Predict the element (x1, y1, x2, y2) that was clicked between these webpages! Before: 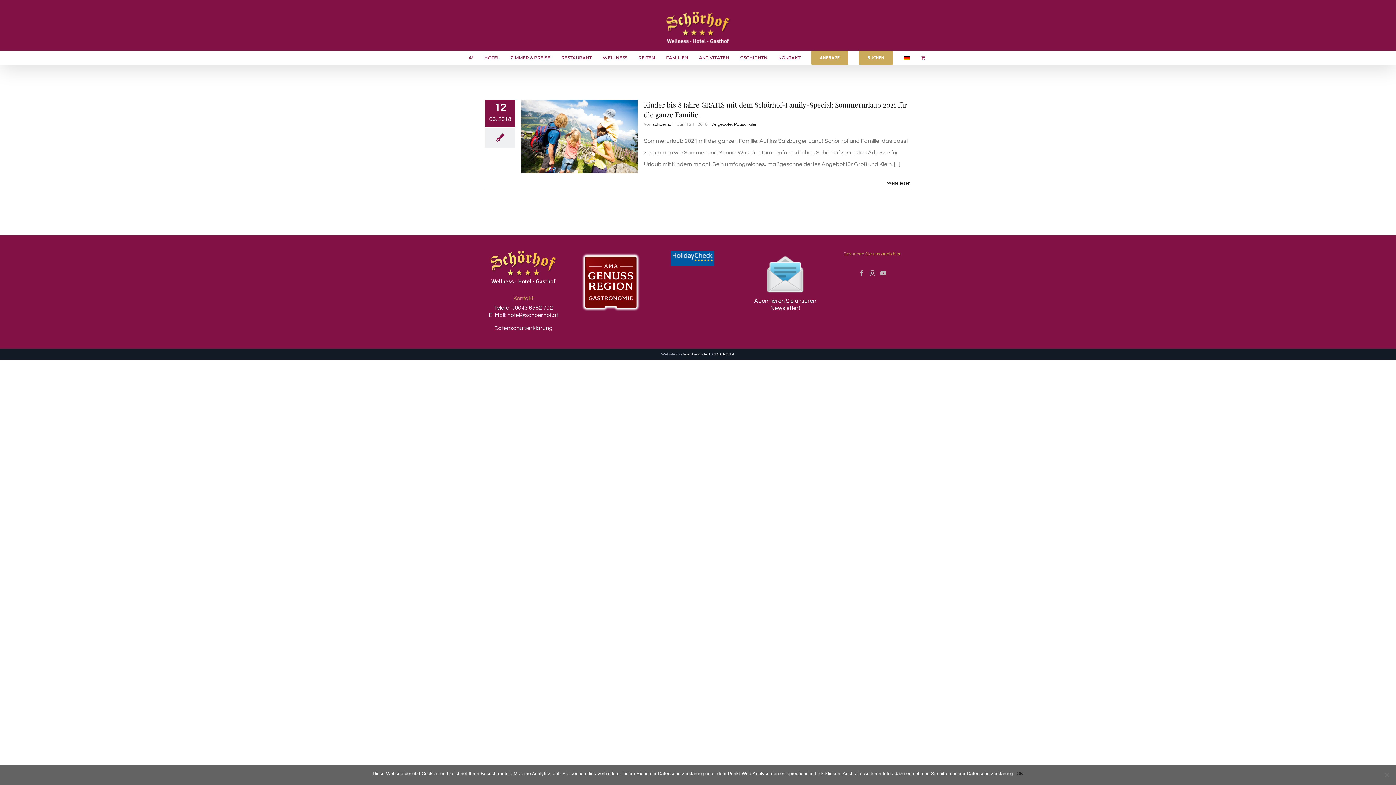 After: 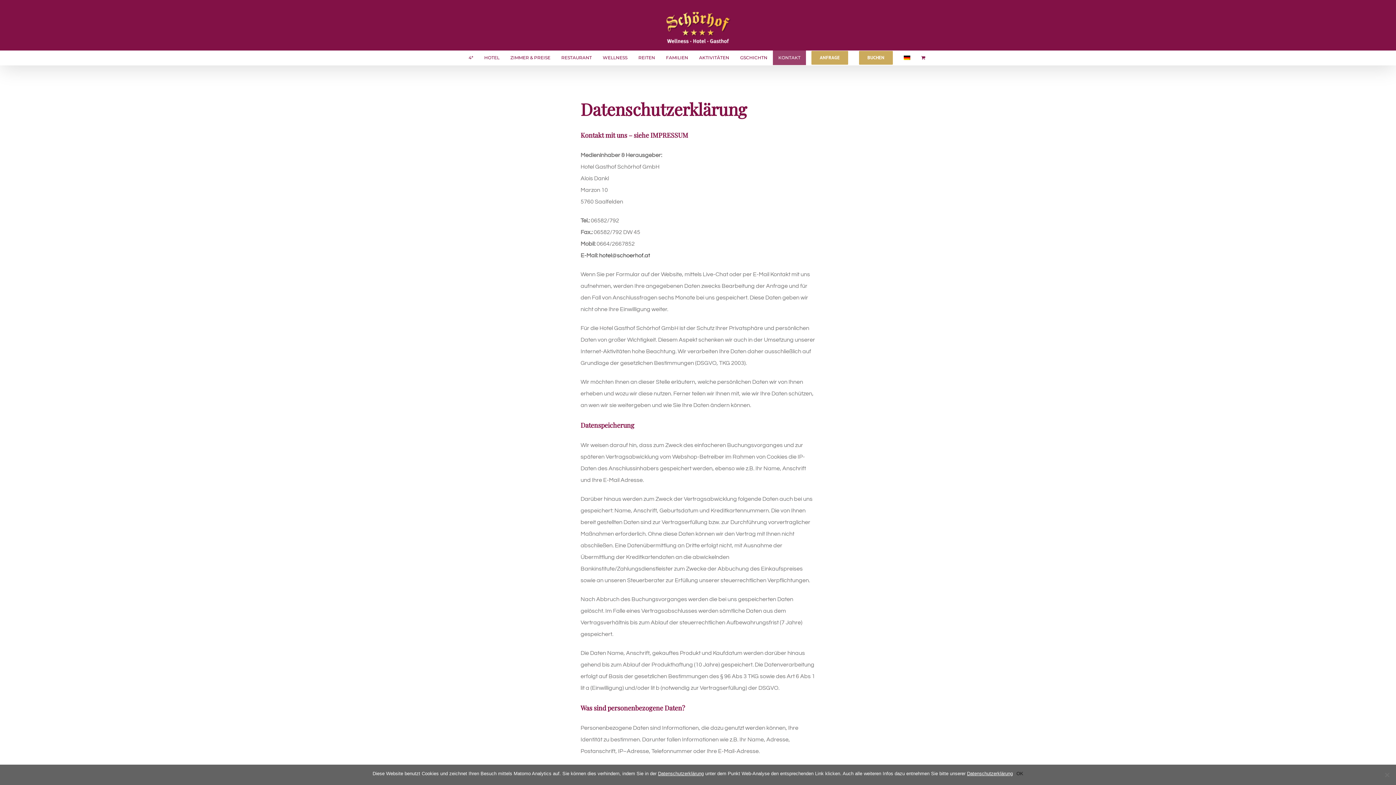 Action: bbox: (658, 771, 704, 776) label: Datenschutzerklärung